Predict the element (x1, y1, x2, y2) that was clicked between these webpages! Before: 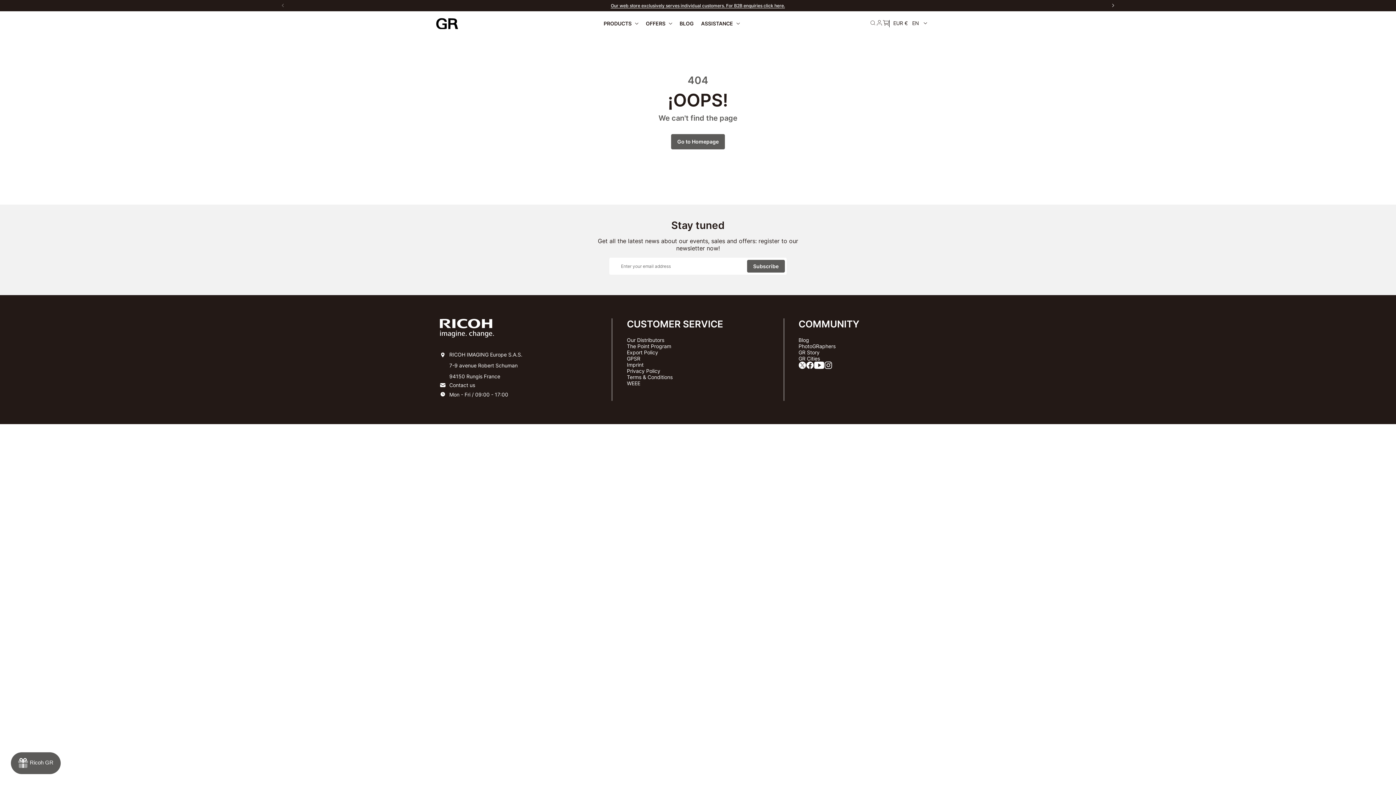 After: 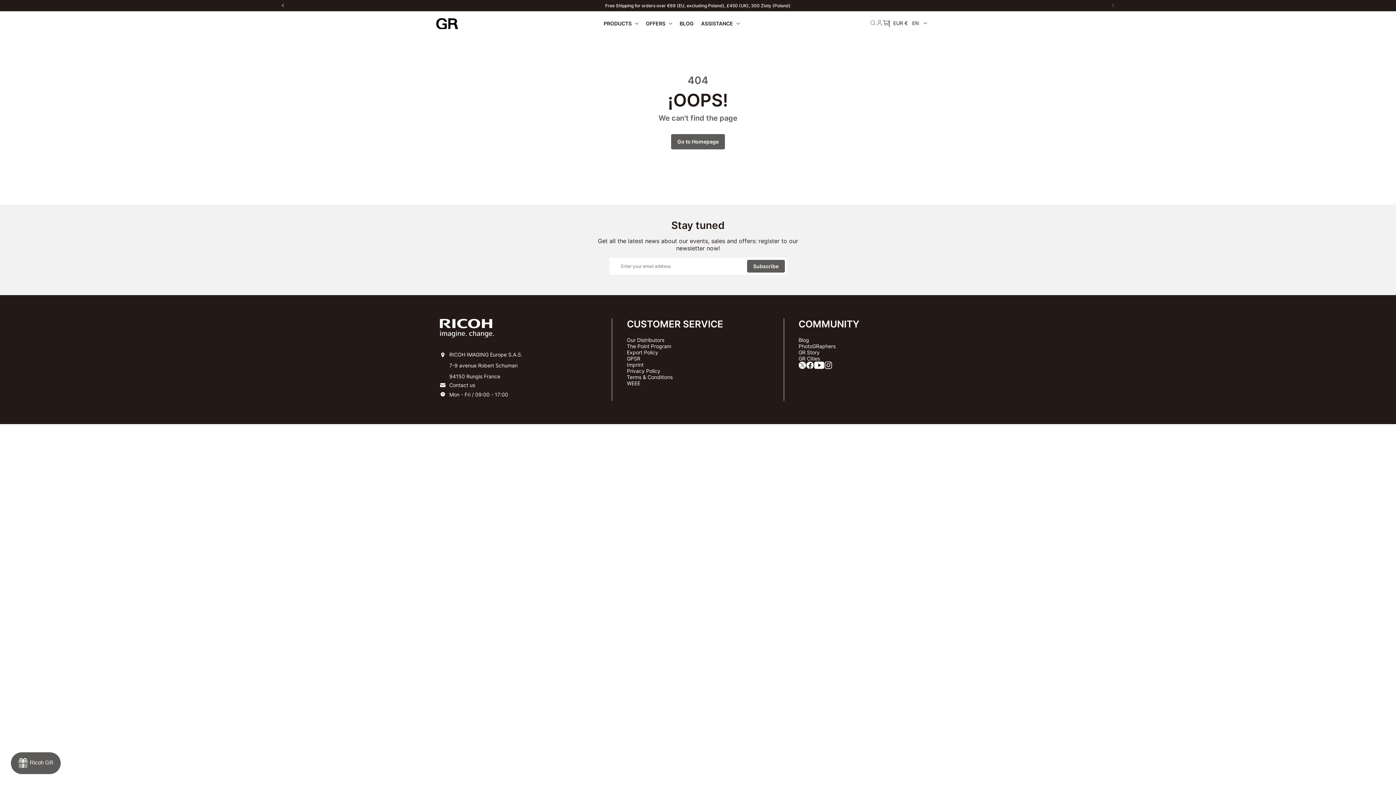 Action: bbox: (806, 363, 814, 370)